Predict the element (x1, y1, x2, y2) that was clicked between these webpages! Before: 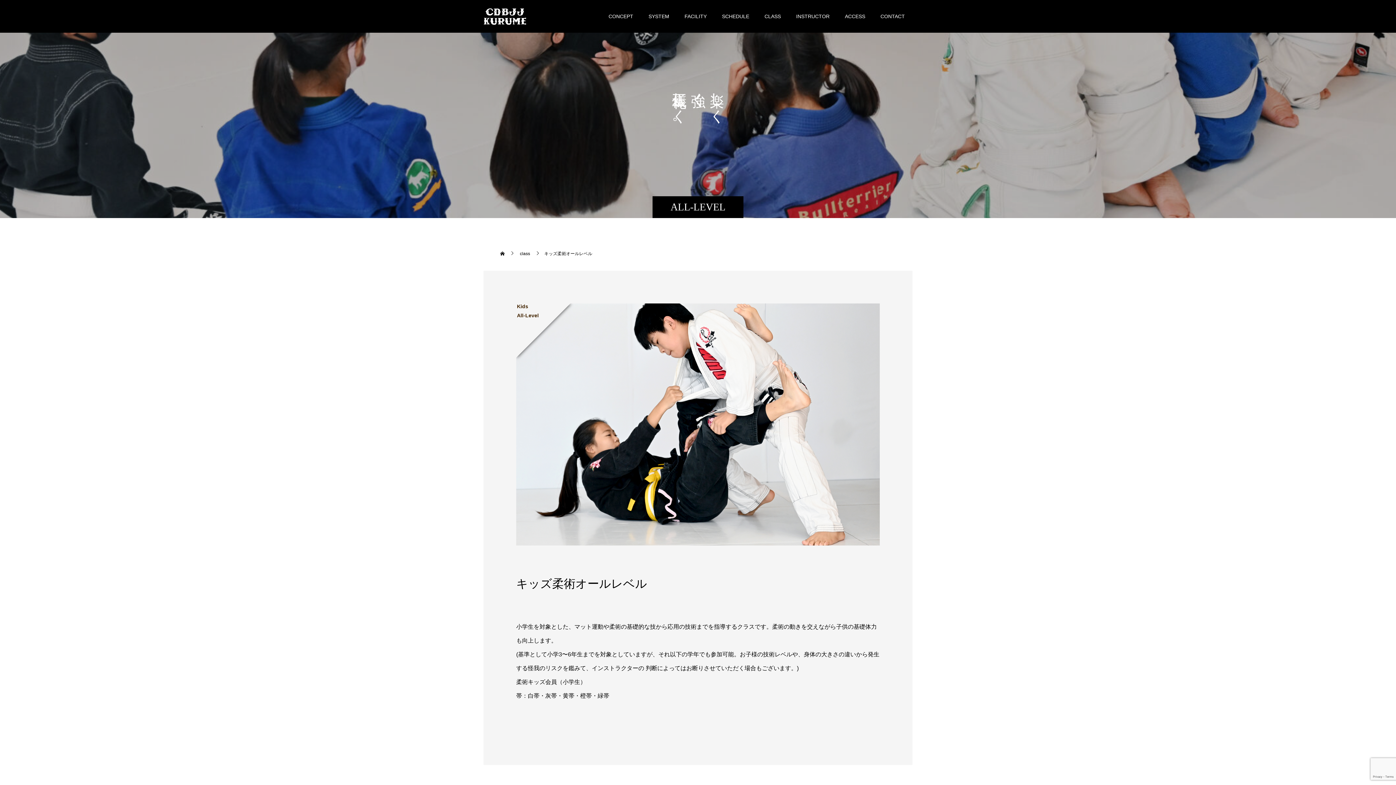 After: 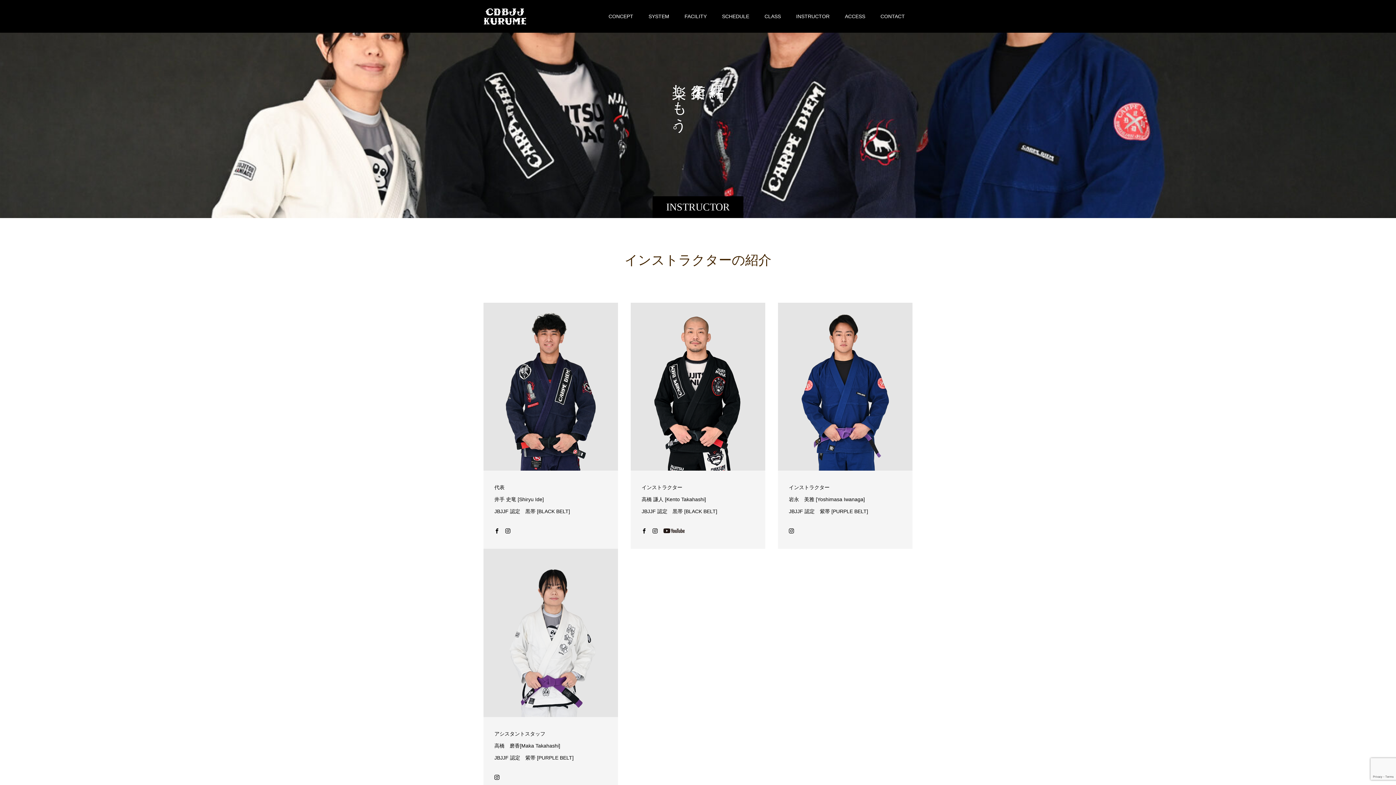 Action: label: INSTRUCTOR bbox: (788, 0, 837, 32)